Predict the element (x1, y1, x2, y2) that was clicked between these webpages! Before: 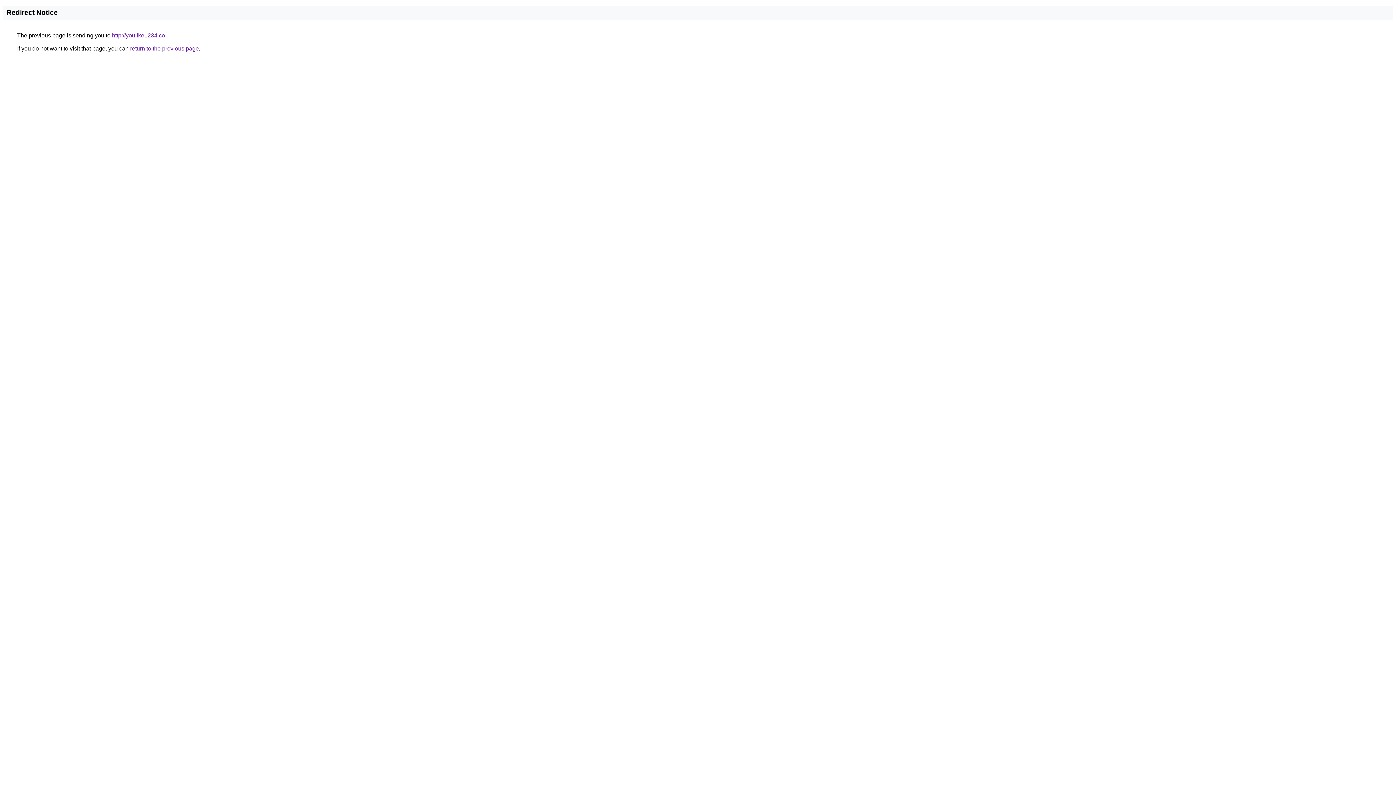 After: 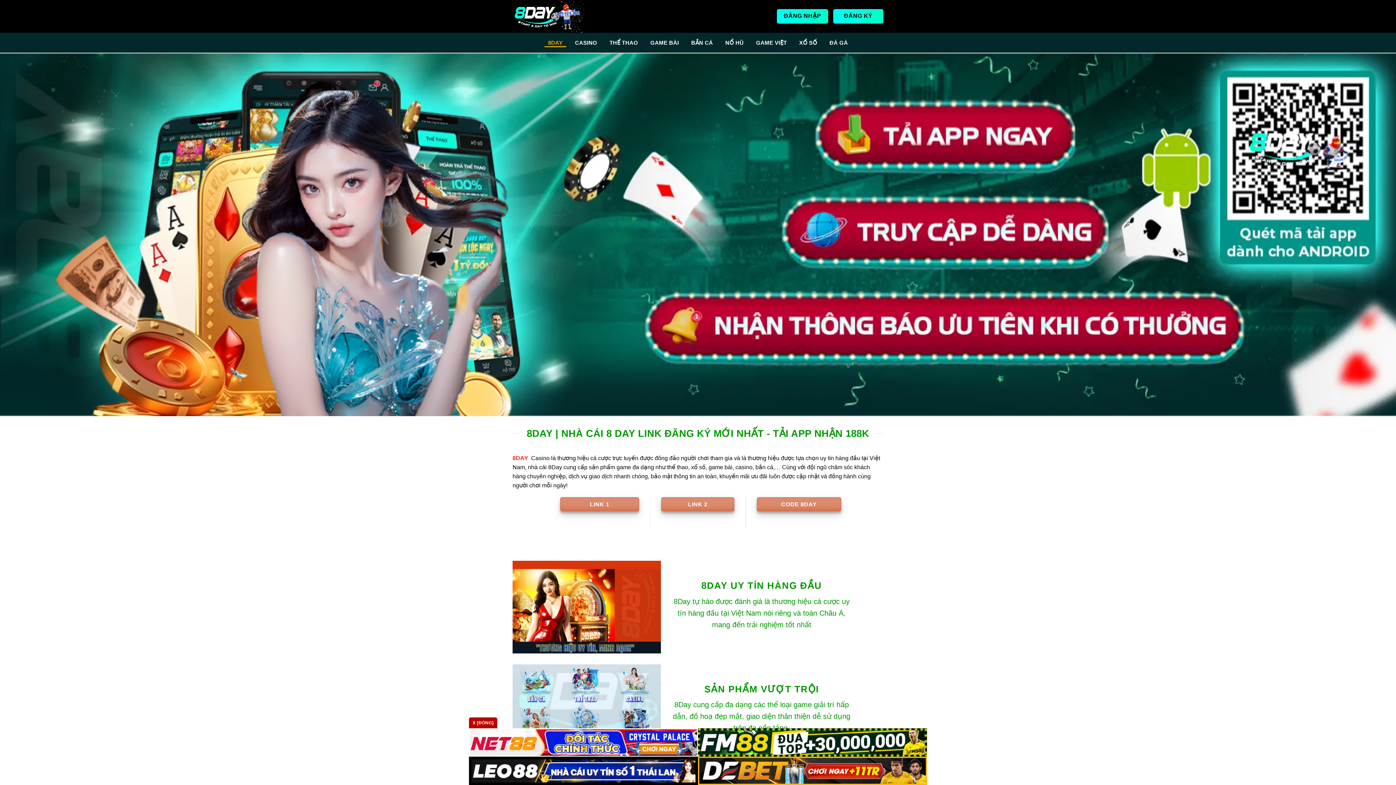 Action: bbox: (112, 32, 165, 38) label: http://youlike1234.co